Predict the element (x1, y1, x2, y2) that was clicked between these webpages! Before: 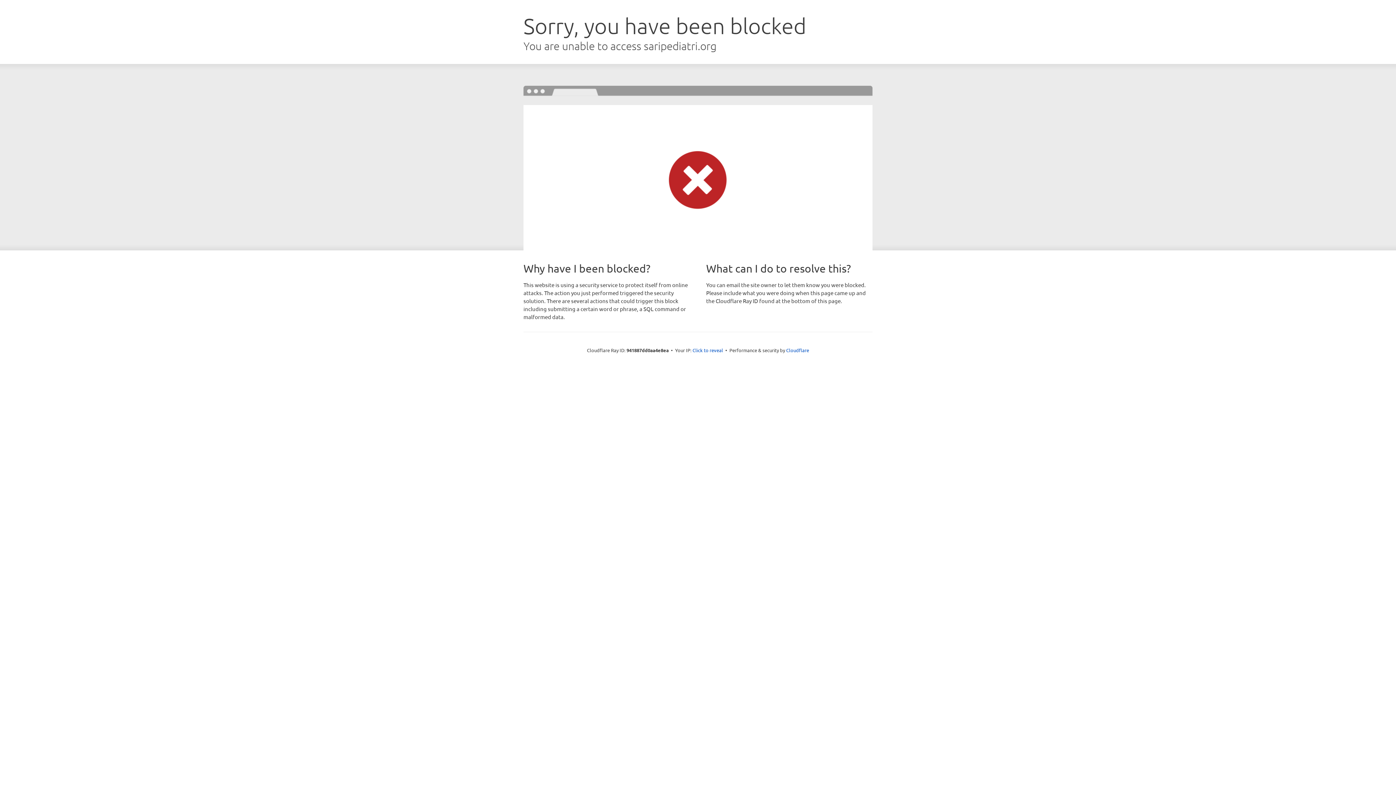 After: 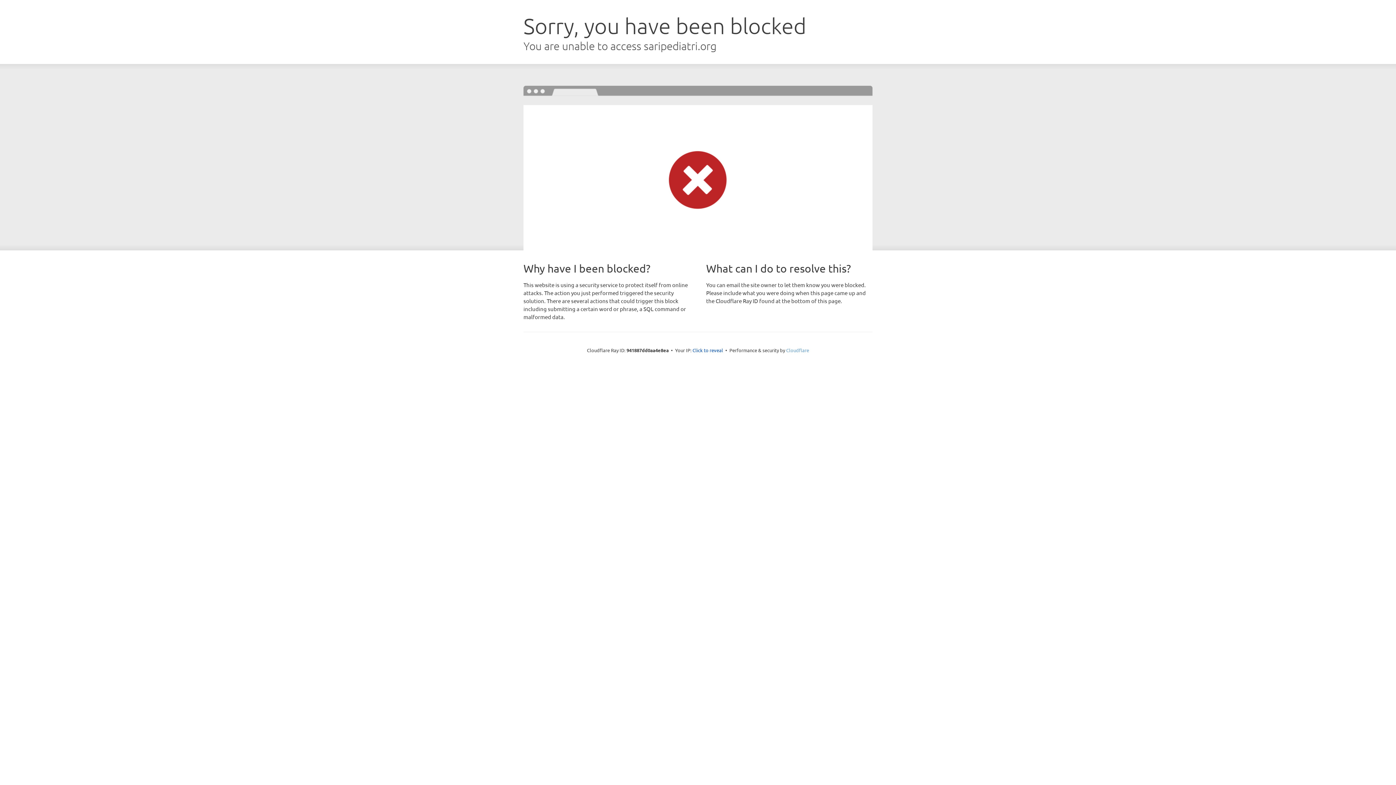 Action: bbox: (786, 347, 809, 353) label: Cloudflare